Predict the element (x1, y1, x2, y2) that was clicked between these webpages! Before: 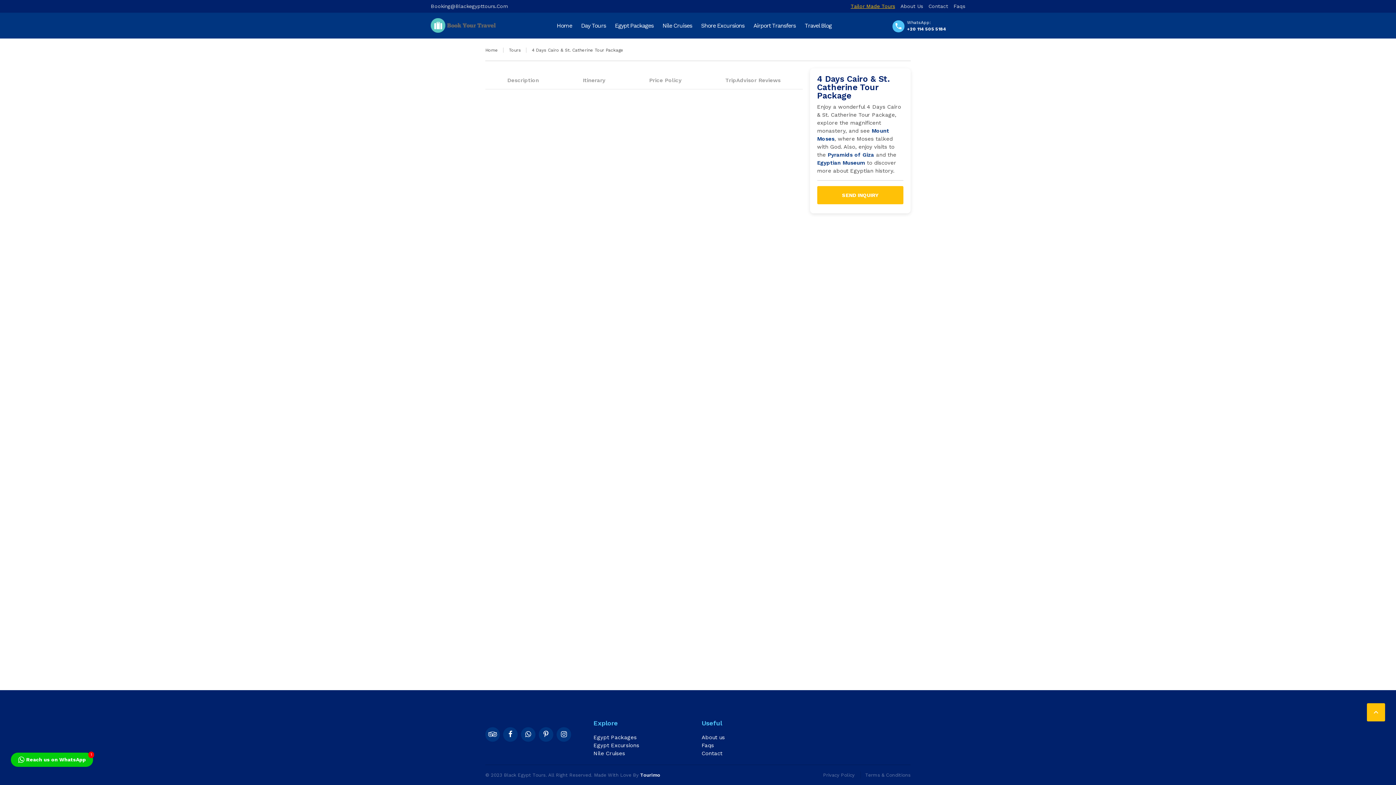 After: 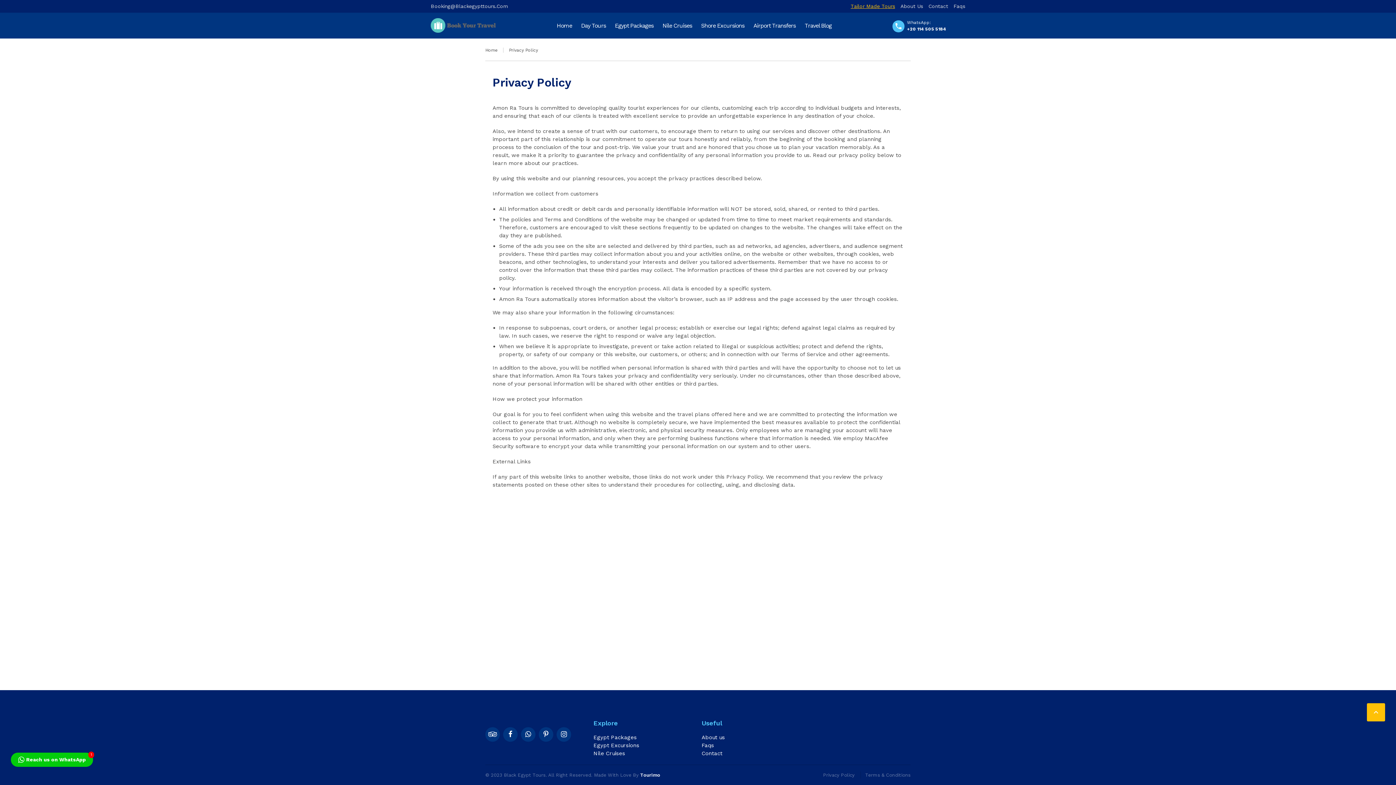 Action: bbox: (823, 772, 854, 778) label: Privacy Policy